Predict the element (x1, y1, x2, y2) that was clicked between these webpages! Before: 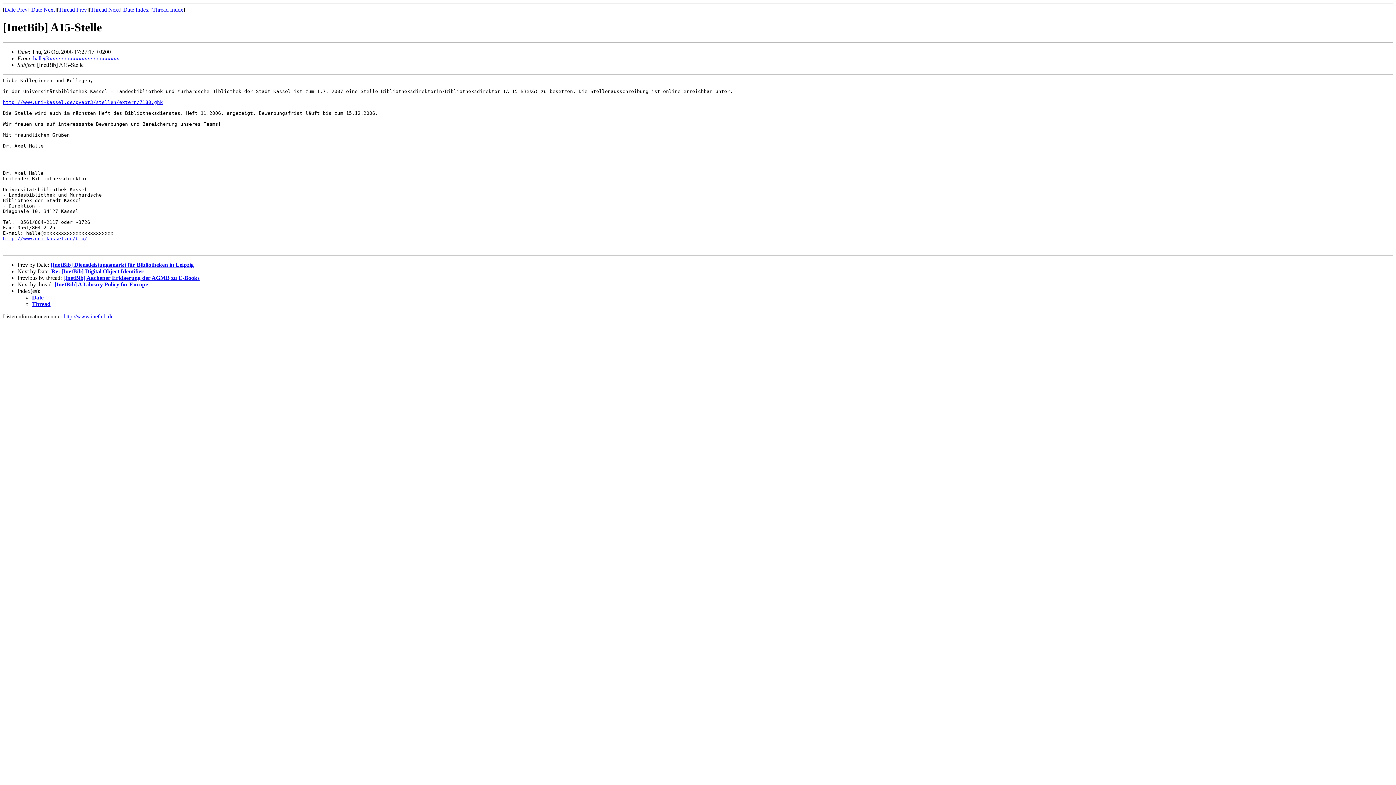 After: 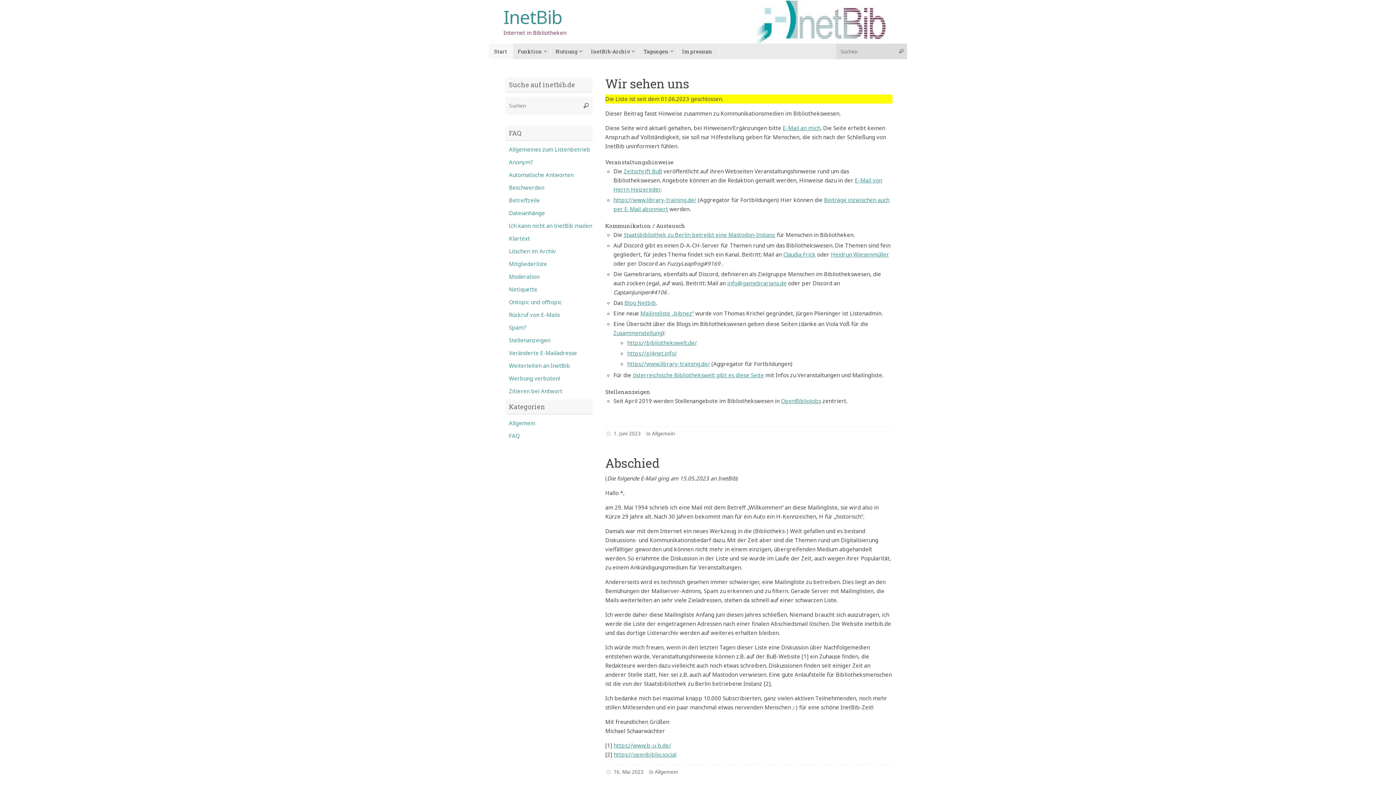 Action: label: http://www.inetbib.de bbox: (63, 313, 113, 319)